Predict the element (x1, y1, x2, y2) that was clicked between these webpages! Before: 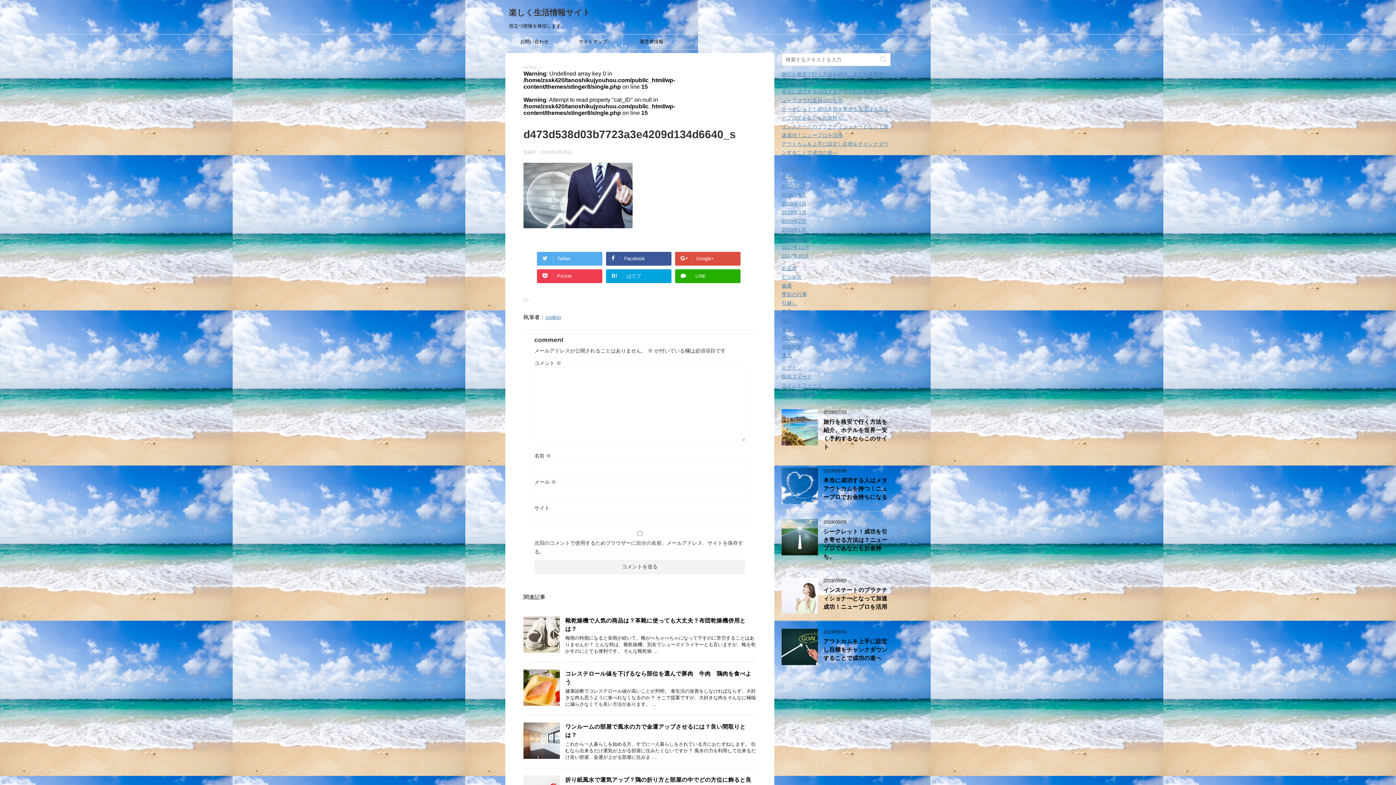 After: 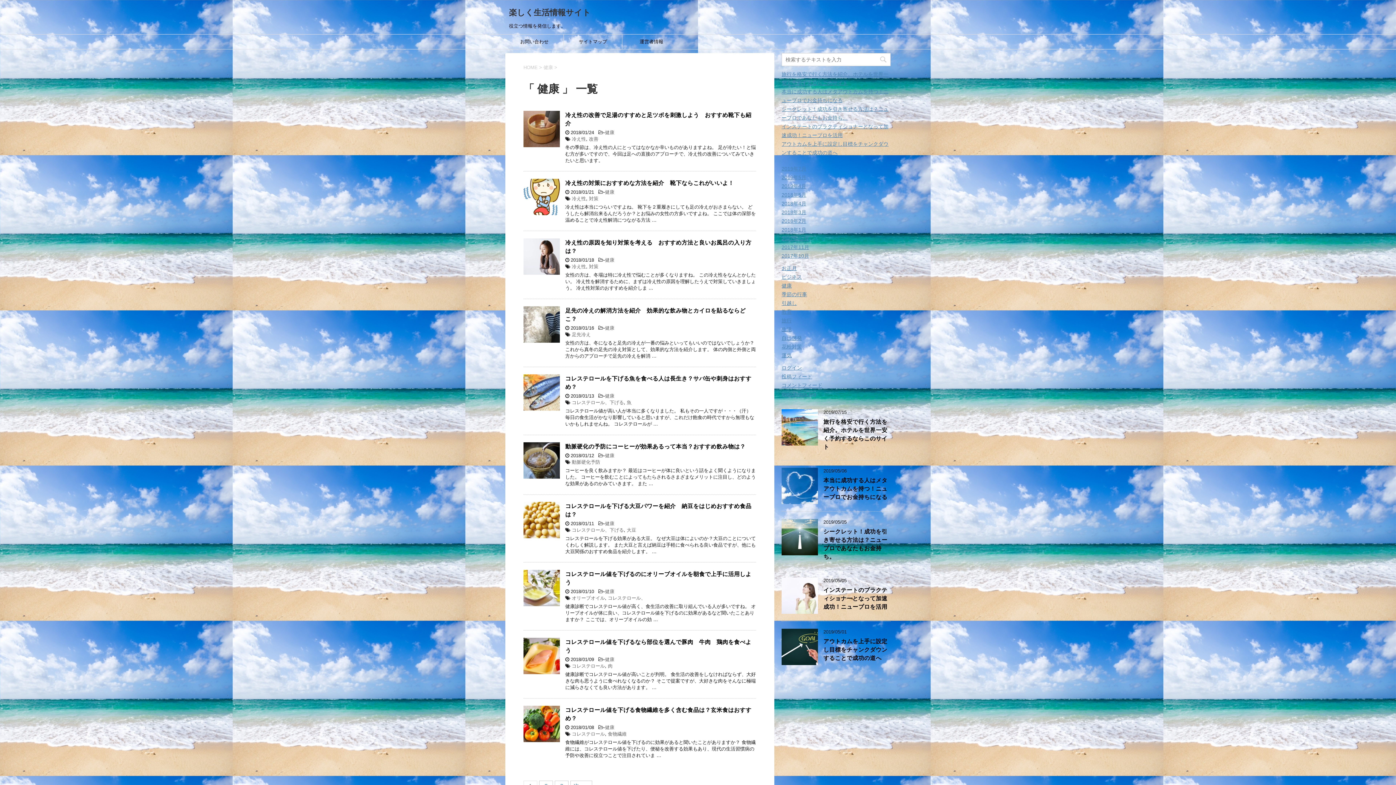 Action: bbox: (781, 282, 792, 288) label: 健康